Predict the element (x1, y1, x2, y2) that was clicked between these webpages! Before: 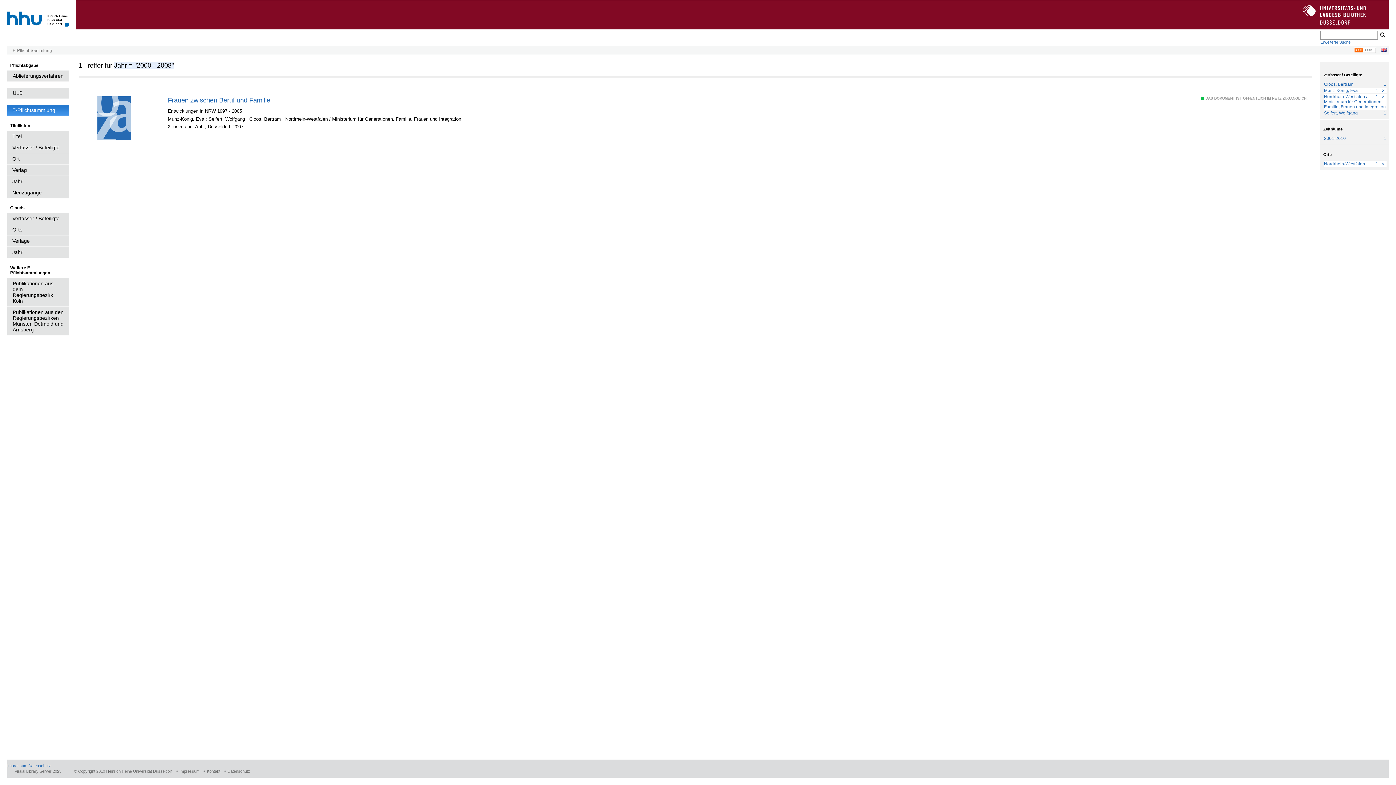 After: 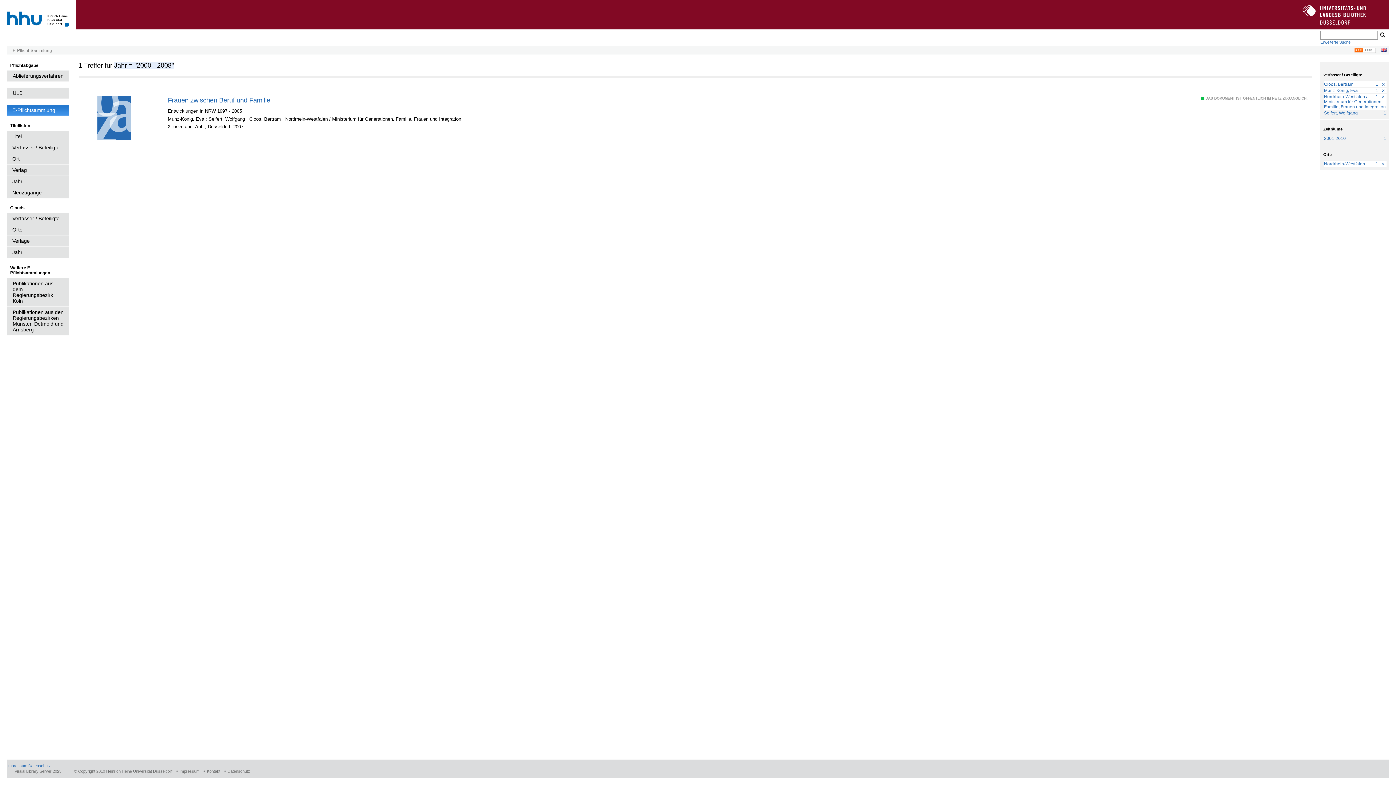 Action: label: 1
Einträge für
Cloos, Bertram bbox: (1324, 81, 1386, 87)